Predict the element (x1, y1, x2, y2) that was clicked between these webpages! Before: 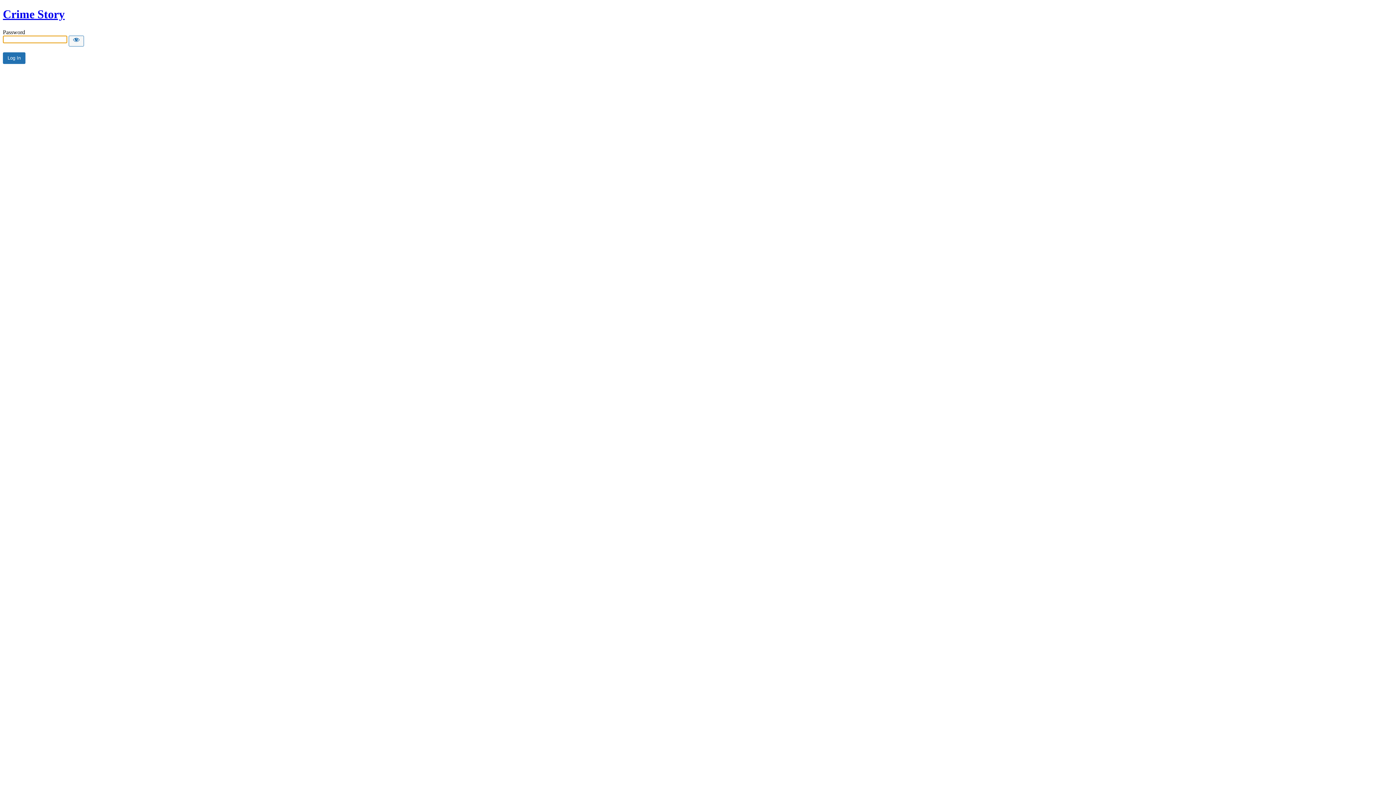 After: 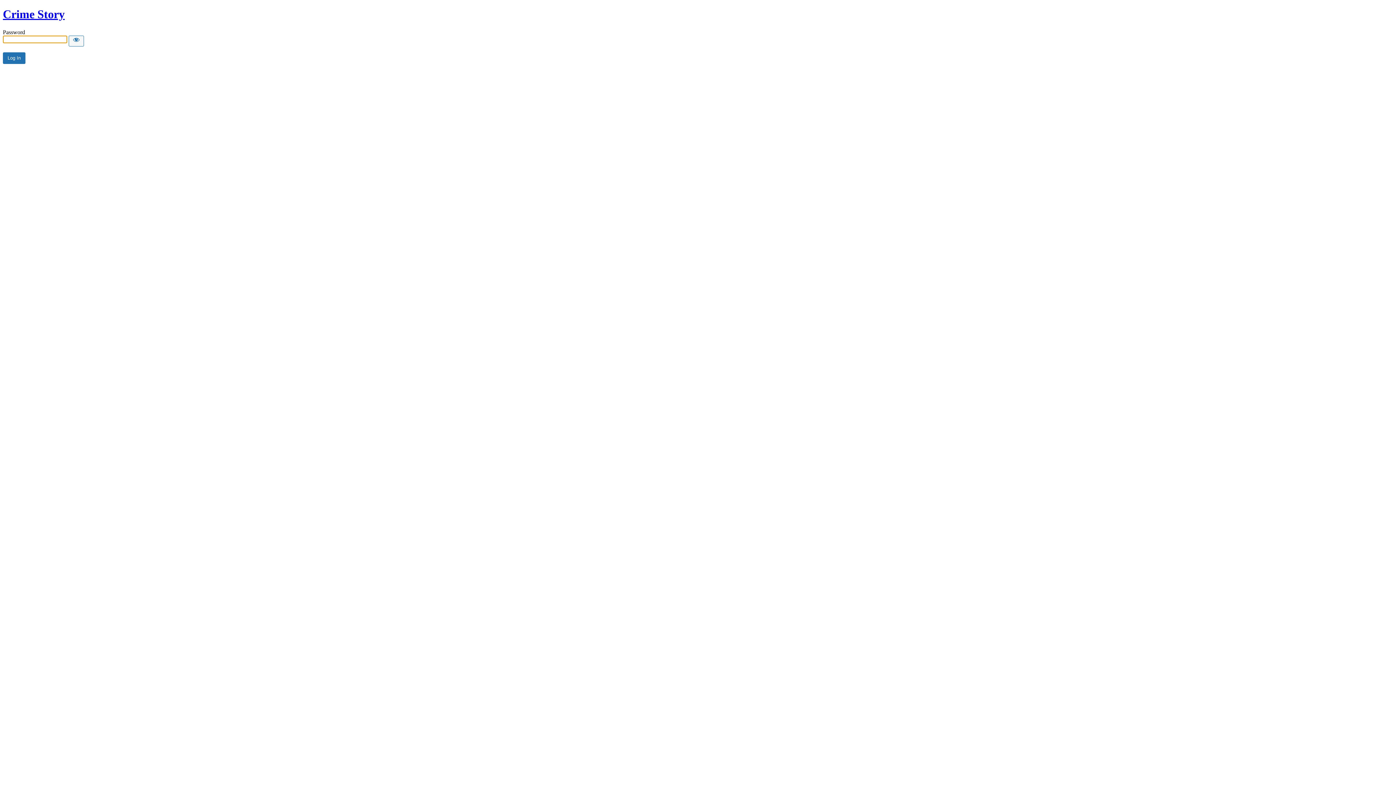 Action: label: Crime Story bbox: (2, 7, 64, 20)